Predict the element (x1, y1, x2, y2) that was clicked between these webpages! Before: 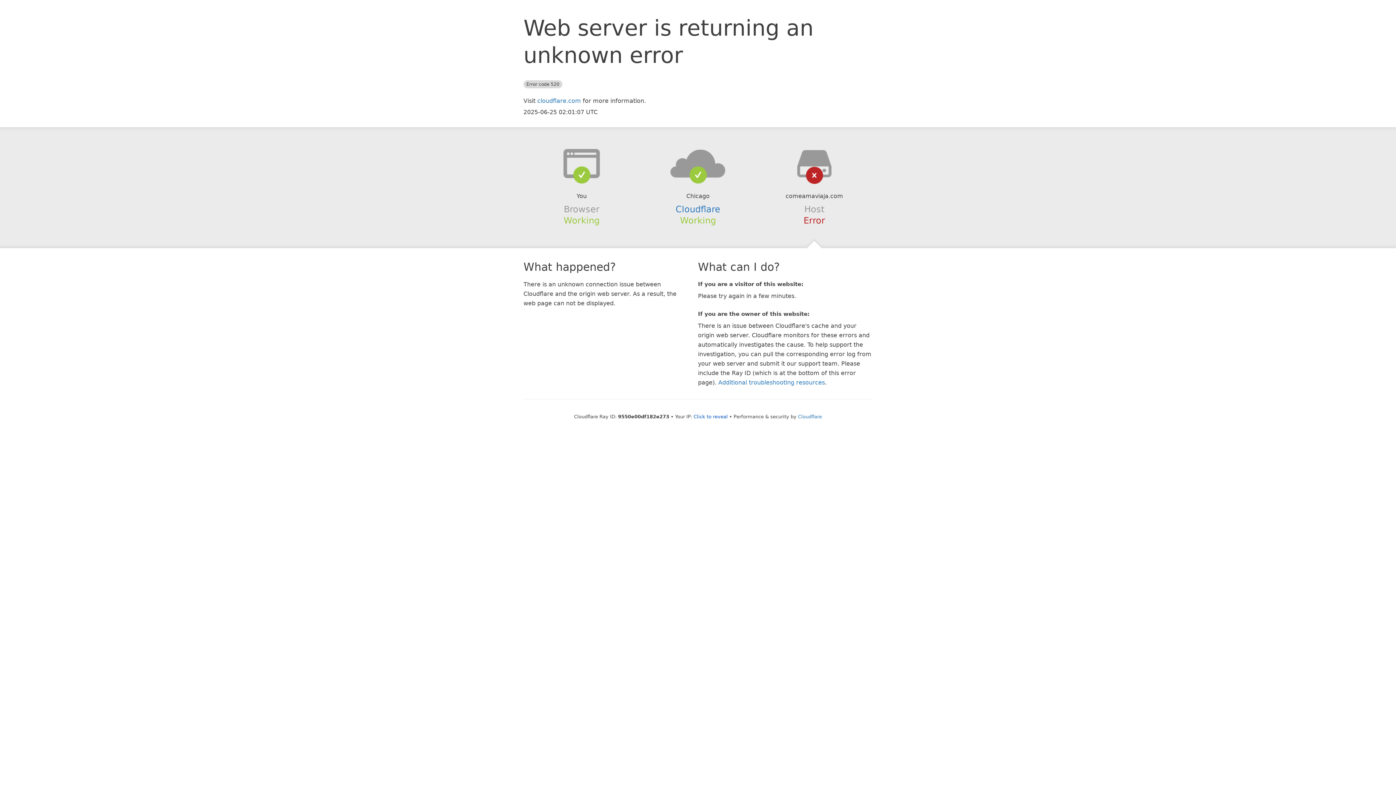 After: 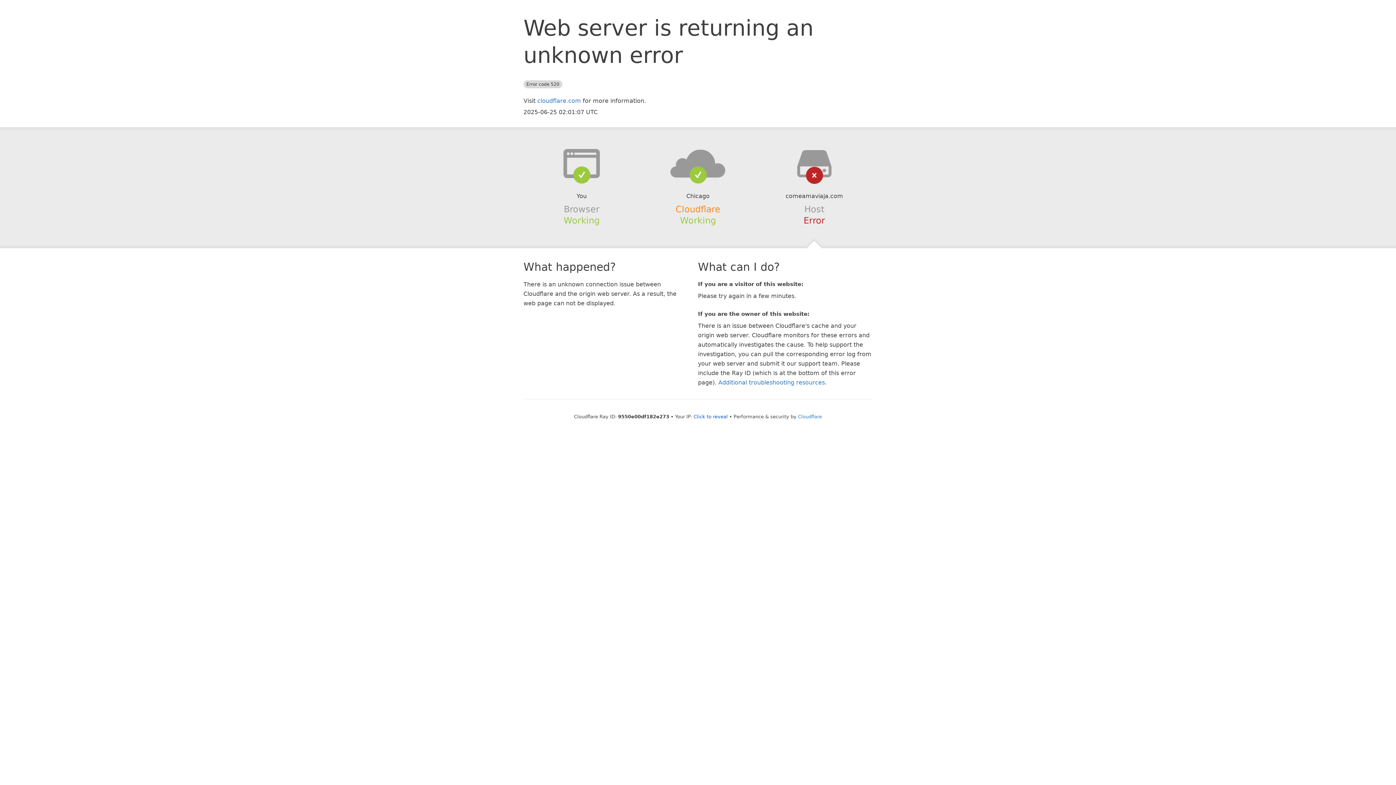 Action: label: Cloudflare bbox: (675, 204, 720, 214)